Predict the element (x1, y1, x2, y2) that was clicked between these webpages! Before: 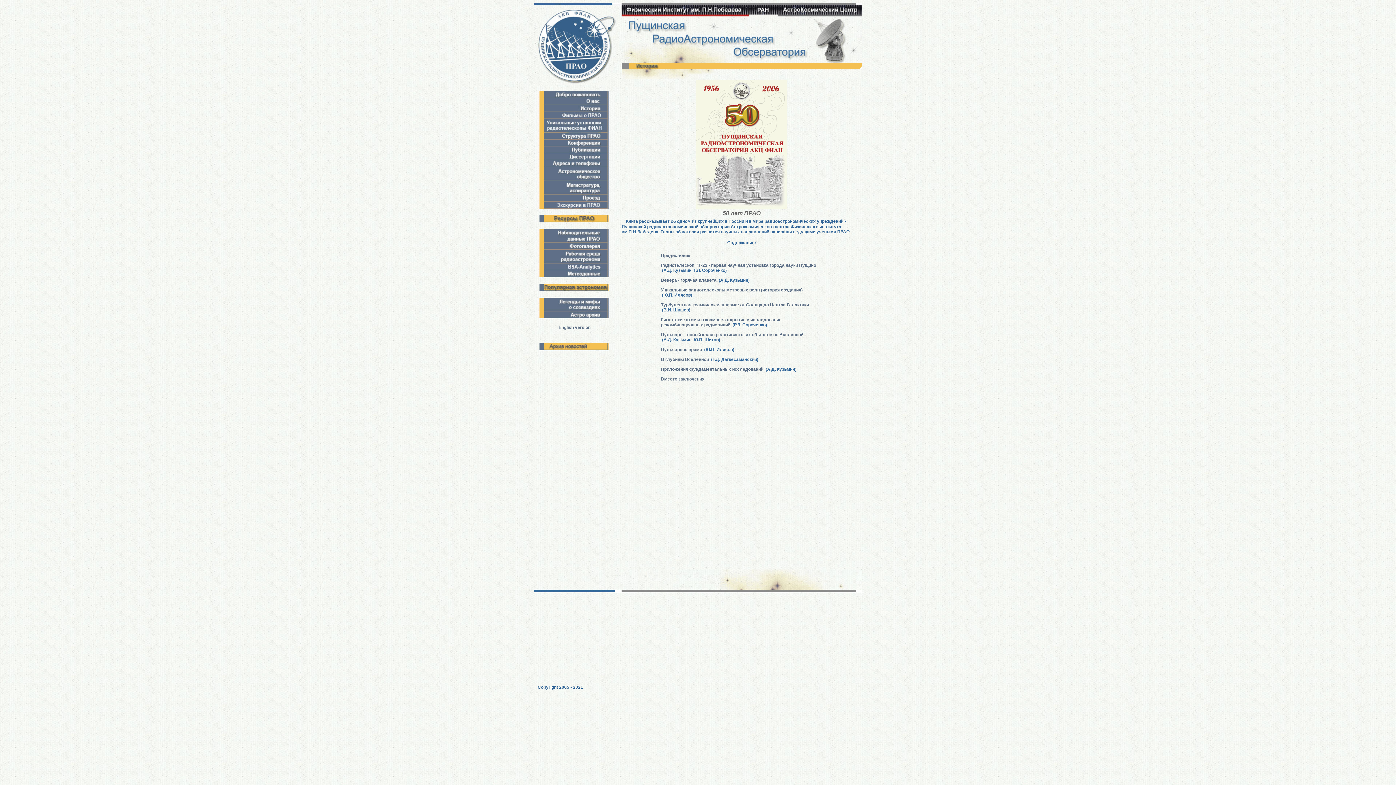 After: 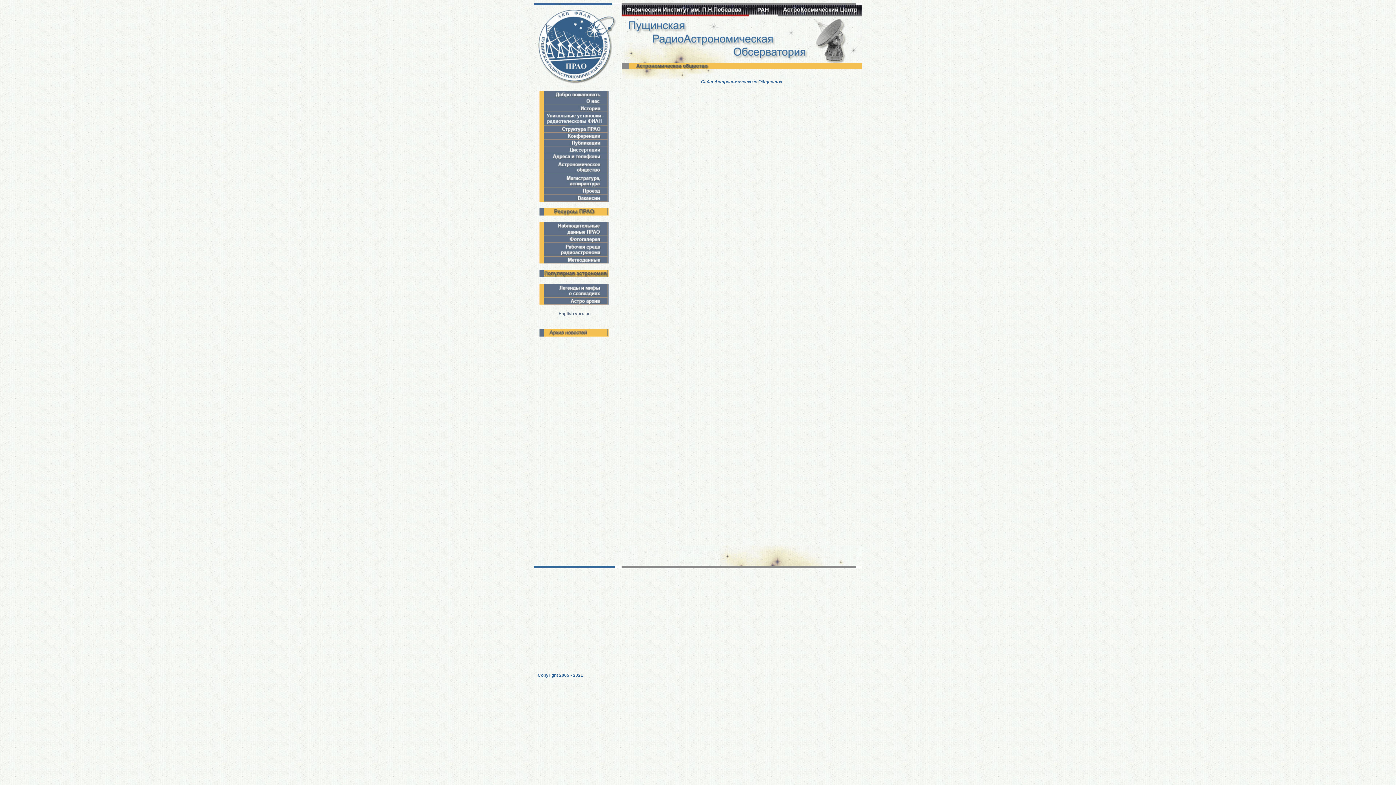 Action: bbox: (534, 176, 614, 182)